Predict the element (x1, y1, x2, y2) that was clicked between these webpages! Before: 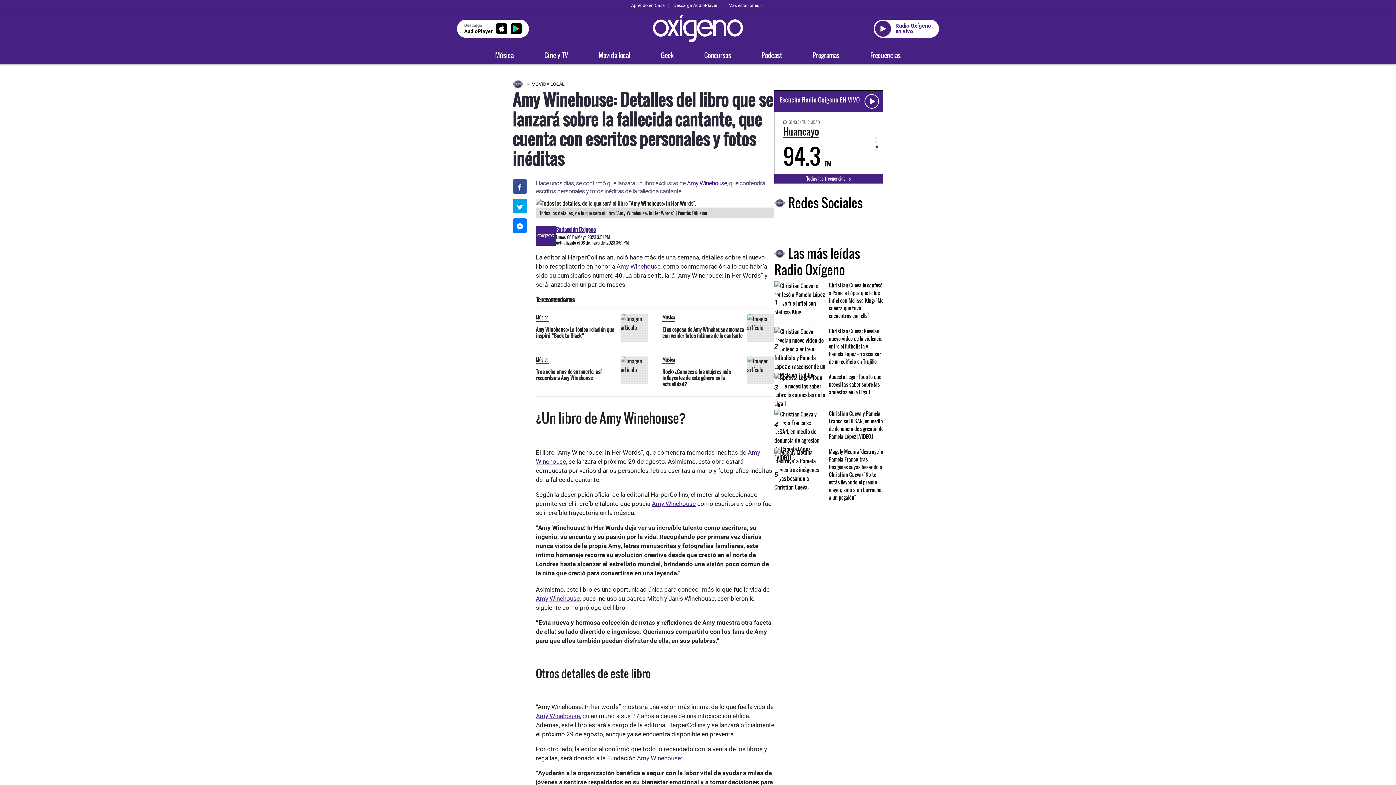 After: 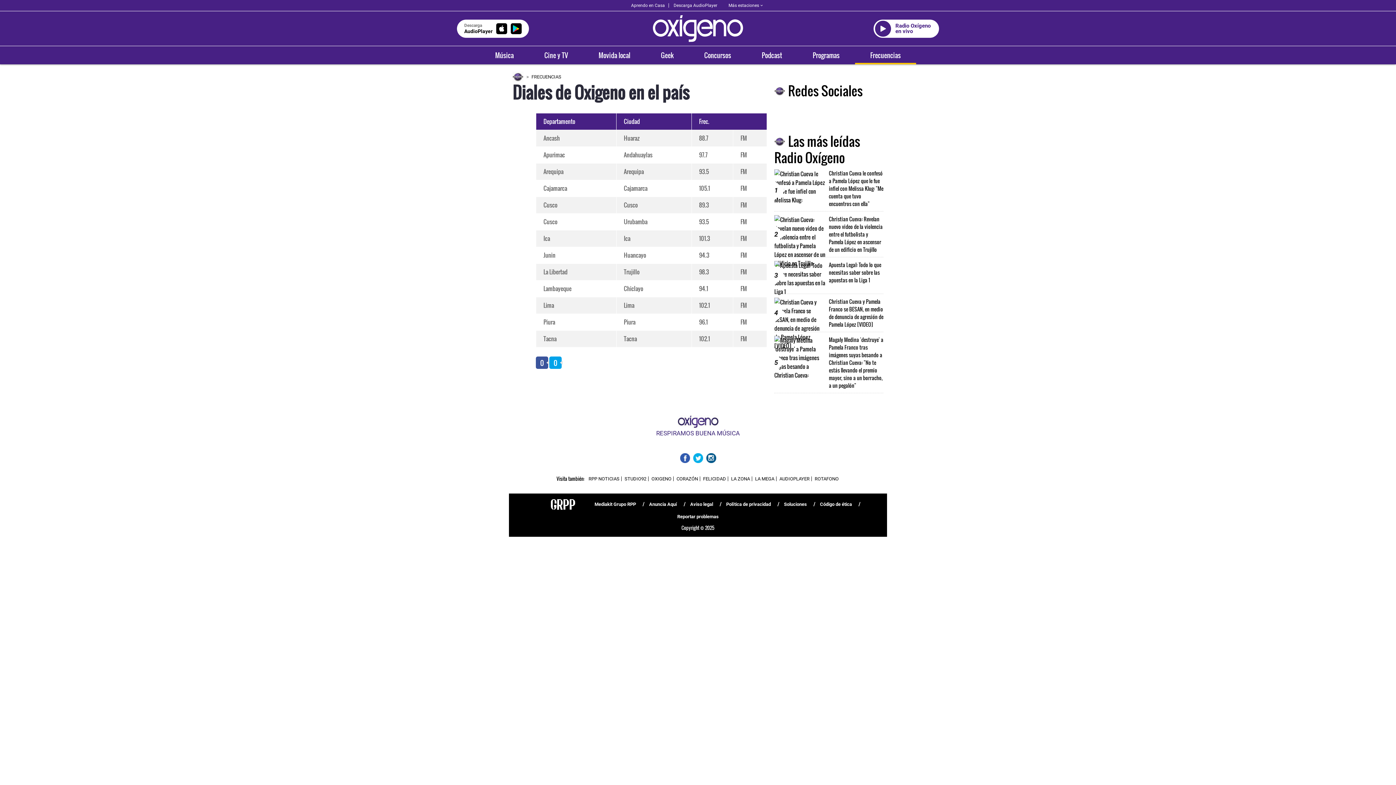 Action: bbox: (806, 174, 851, 182) label: Todas las frecuencias 